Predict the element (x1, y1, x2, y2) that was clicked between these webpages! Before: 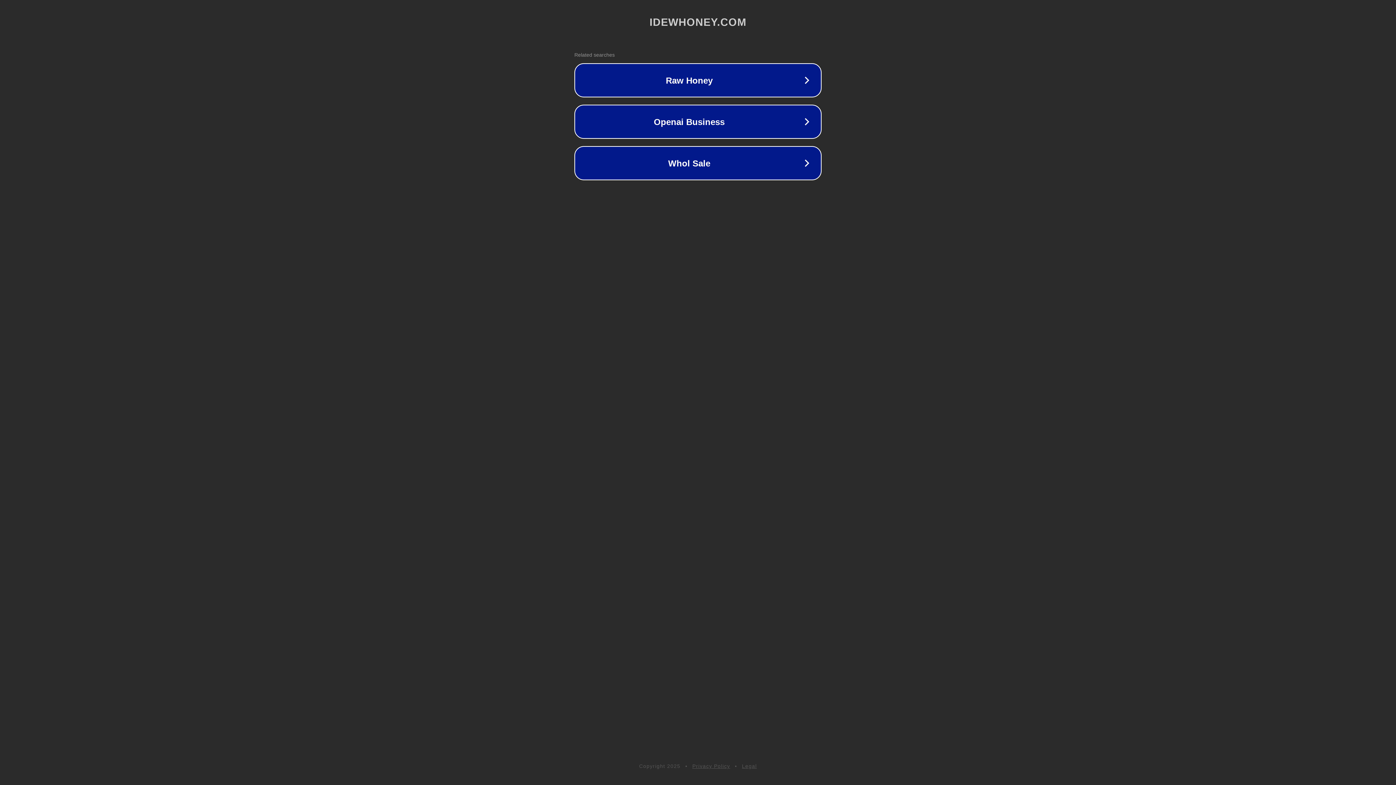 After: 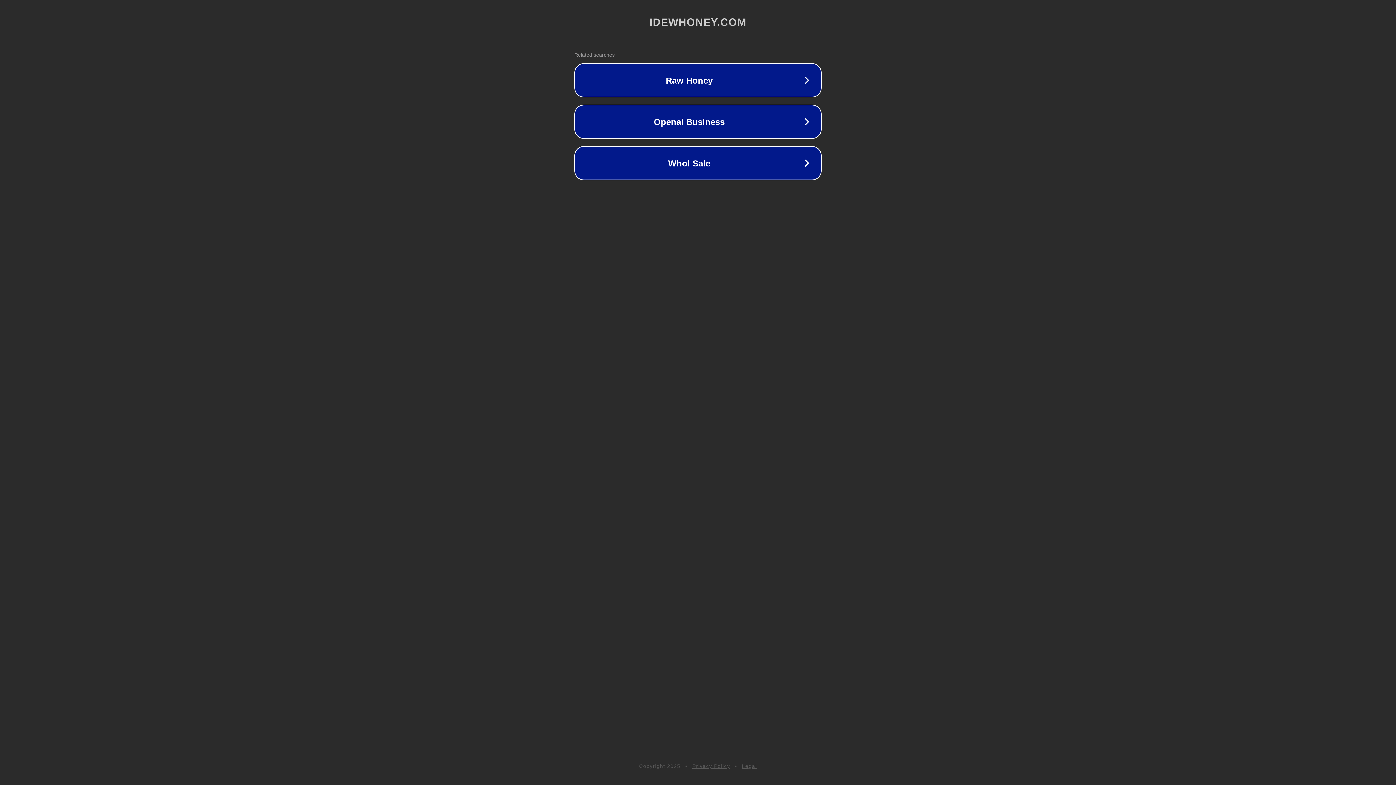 Action: bbox: (692, 763, 730, 769) label: Privacy Policy